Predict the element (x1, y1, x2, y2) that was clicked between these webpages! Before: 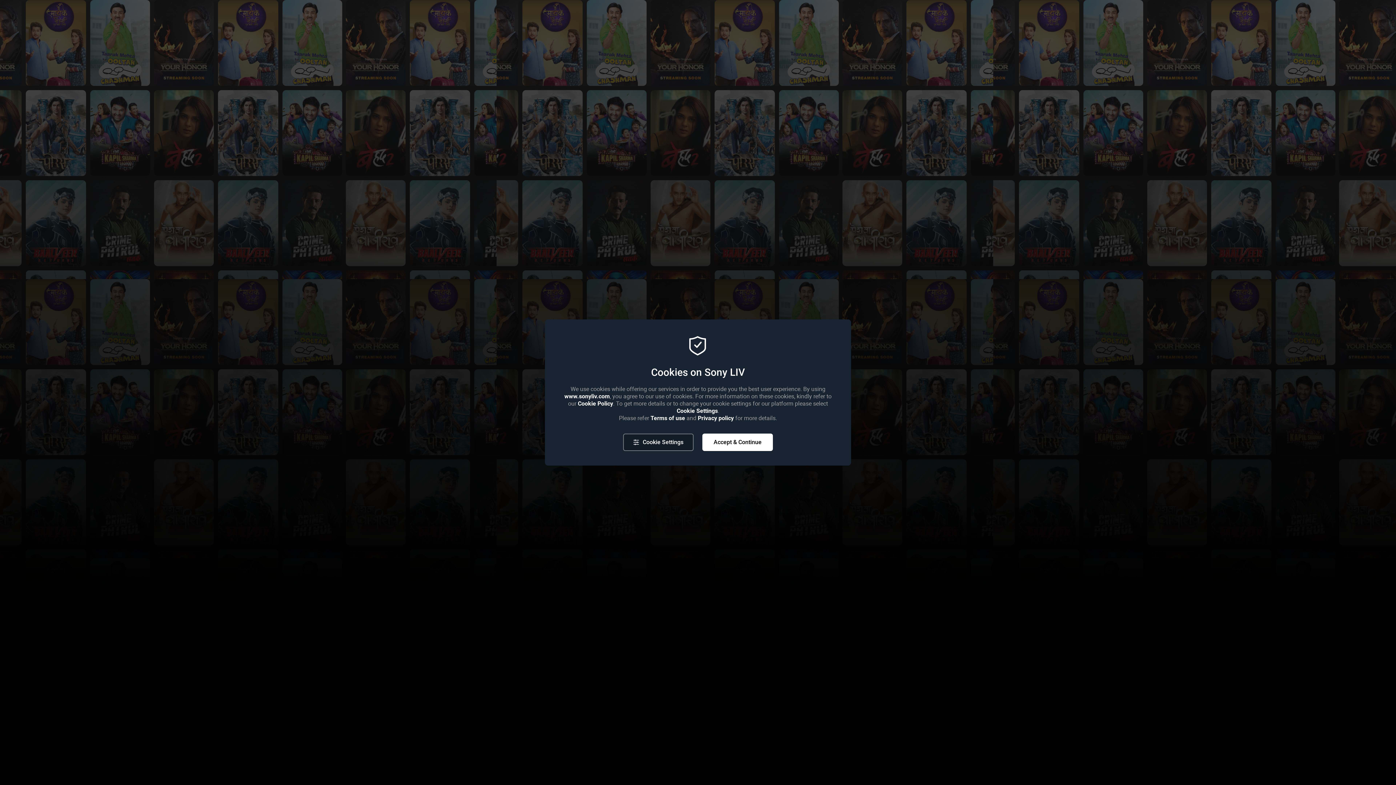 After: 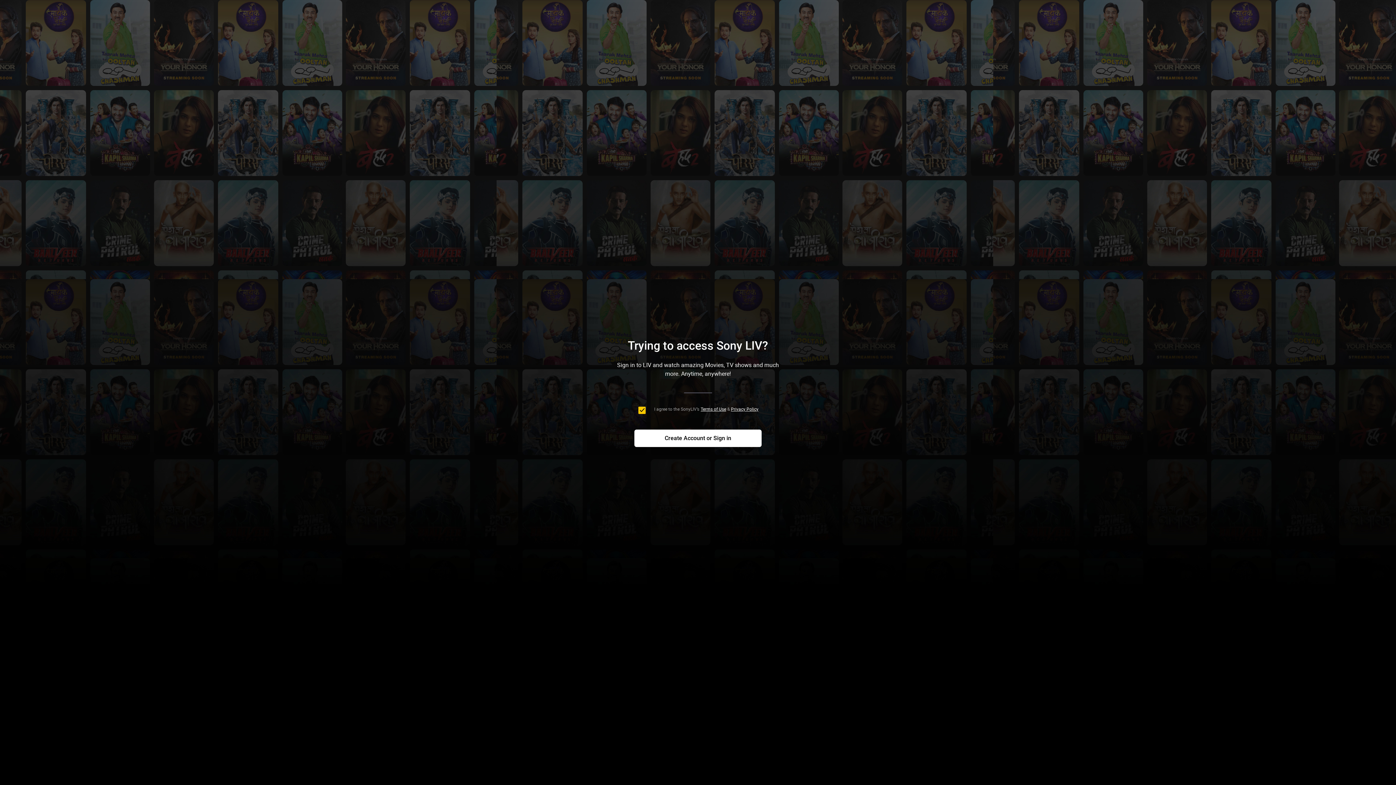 Action: bbox: (702, 433, 773, 451) label: Accept & Continue